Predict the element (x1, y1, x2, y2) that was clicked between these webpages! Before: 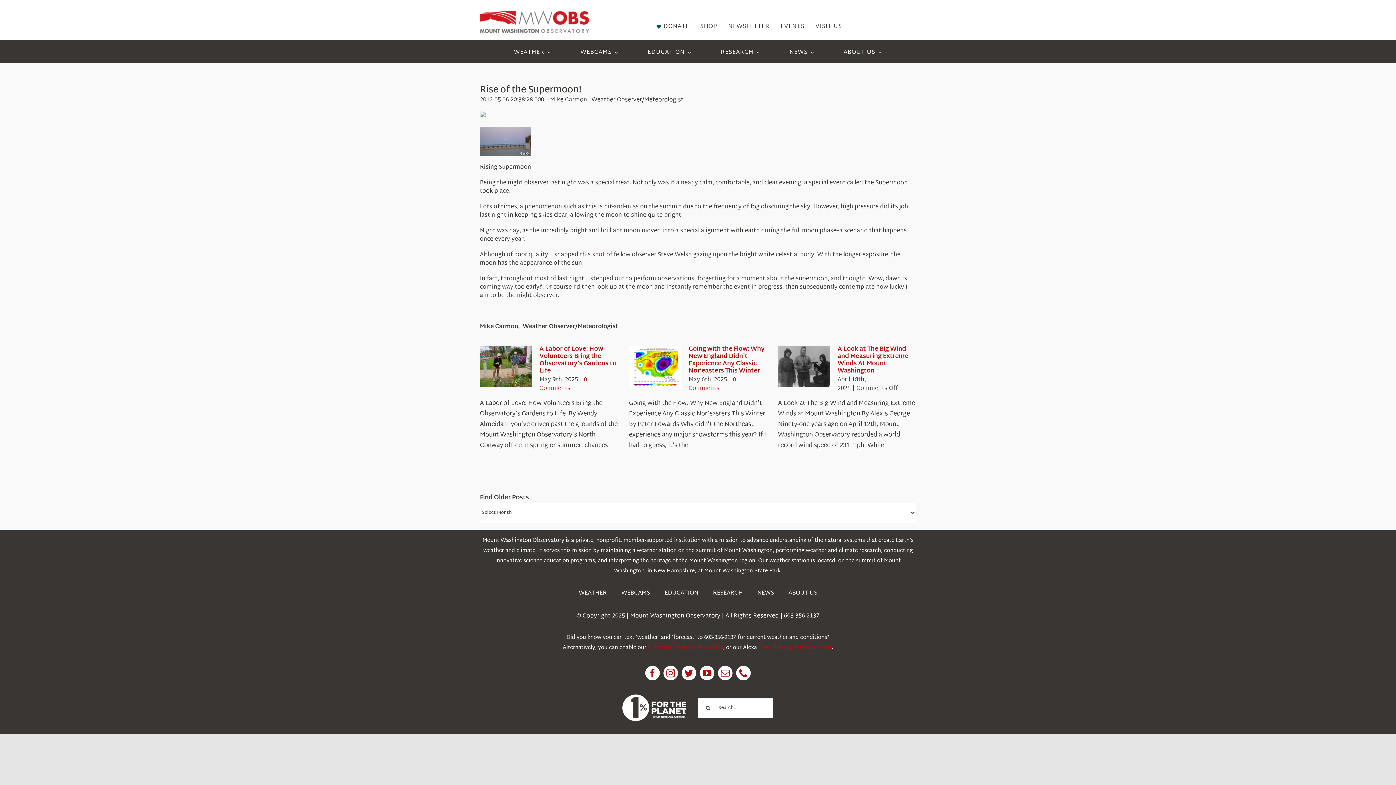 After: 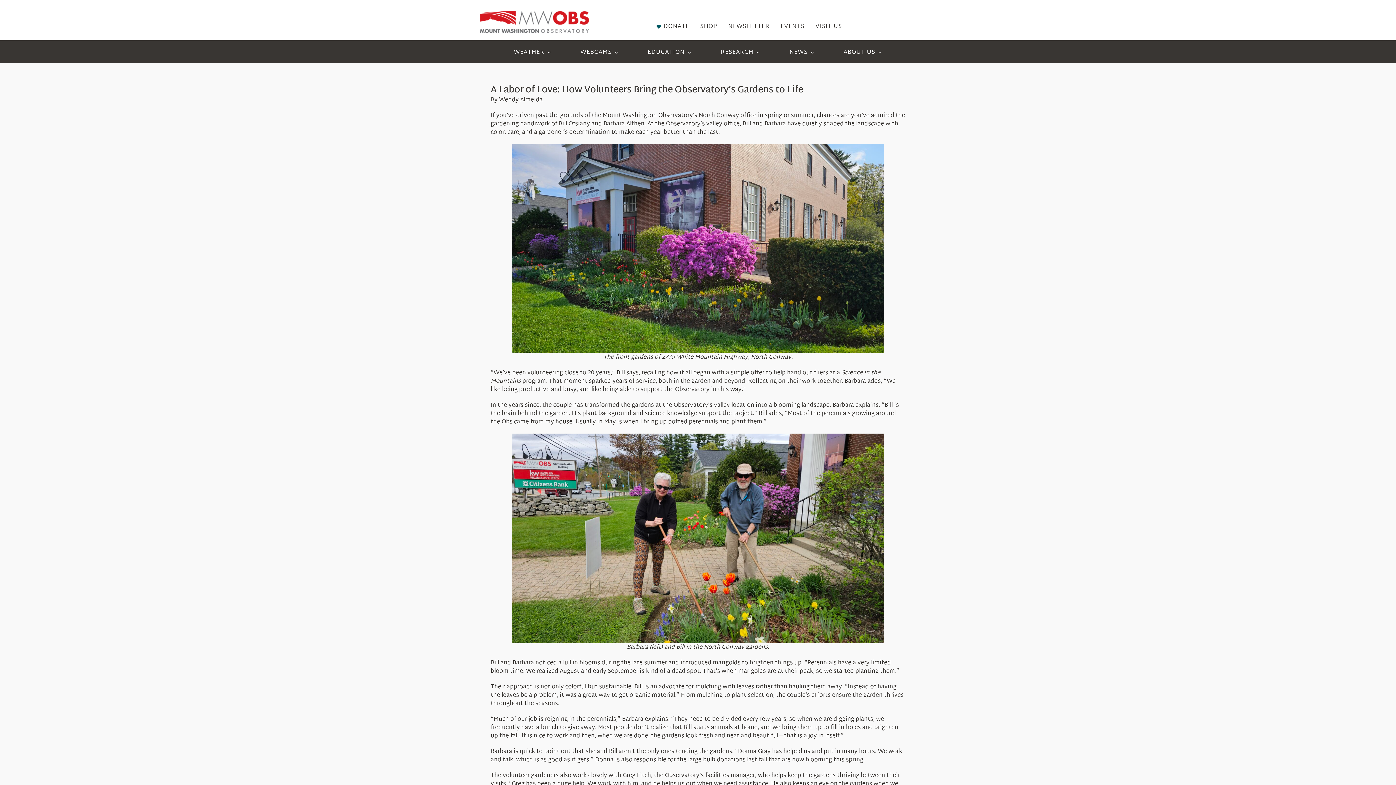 Action: label: A Labor of Love: How Volunteers Bring the Observatory’s Gardens to Life bbox: (479, 345, 532, 387)